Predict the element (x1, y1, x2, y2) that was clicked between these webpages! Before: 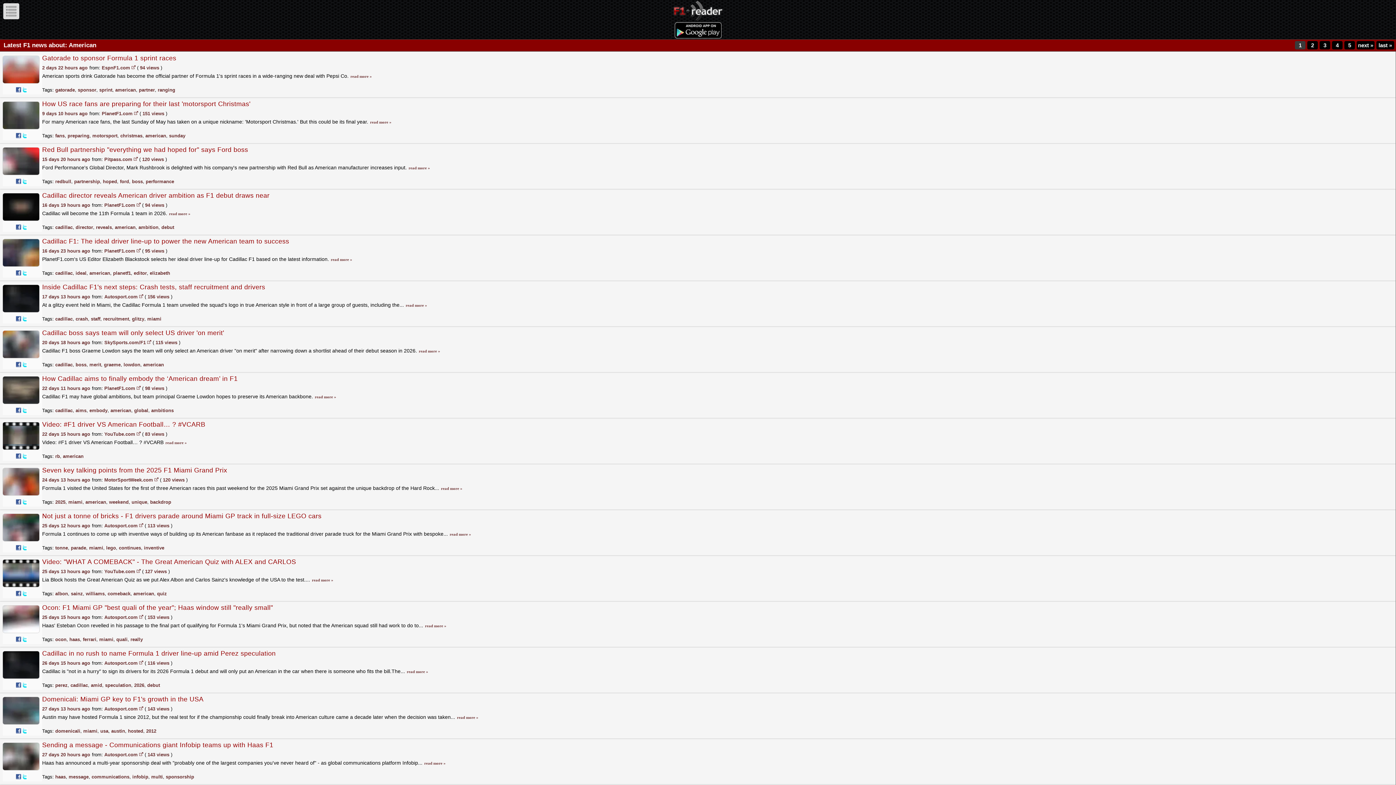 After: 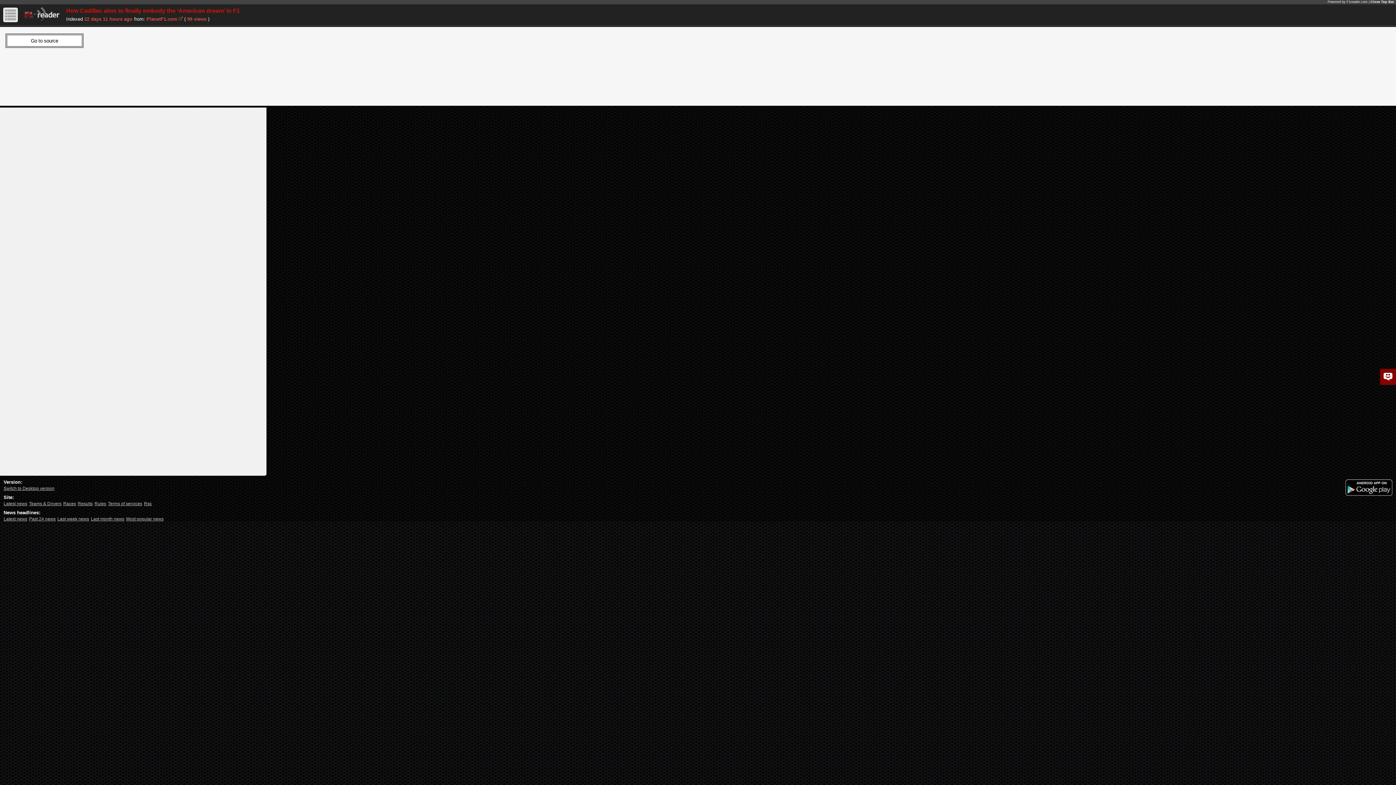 Action: label: How Cadillac aims to finally embody the ‘American dream’ in F1 bbox: (42, 375, 237, 382)